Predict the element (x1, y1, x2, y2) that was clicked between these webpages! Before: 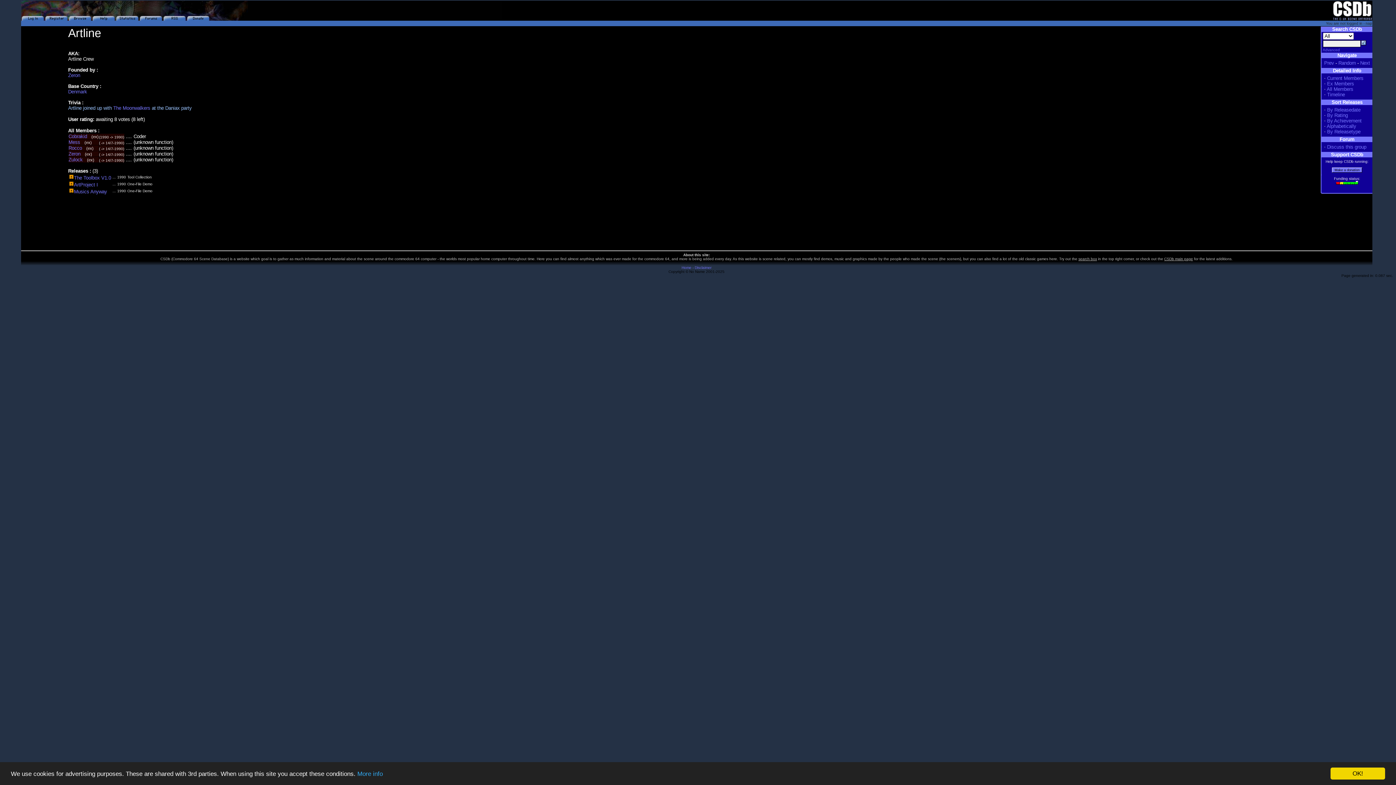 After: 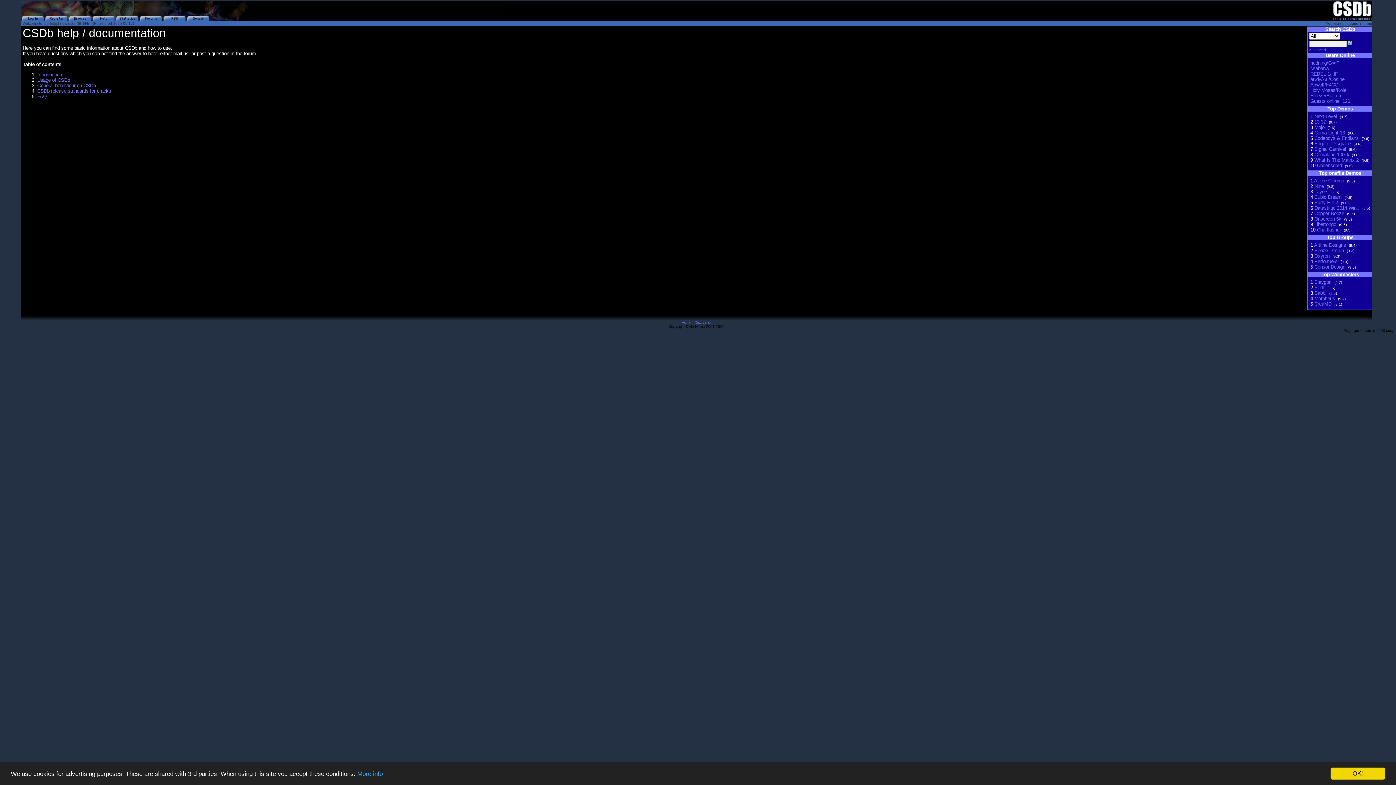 Action: bbox: (91, 16, 115, 21)